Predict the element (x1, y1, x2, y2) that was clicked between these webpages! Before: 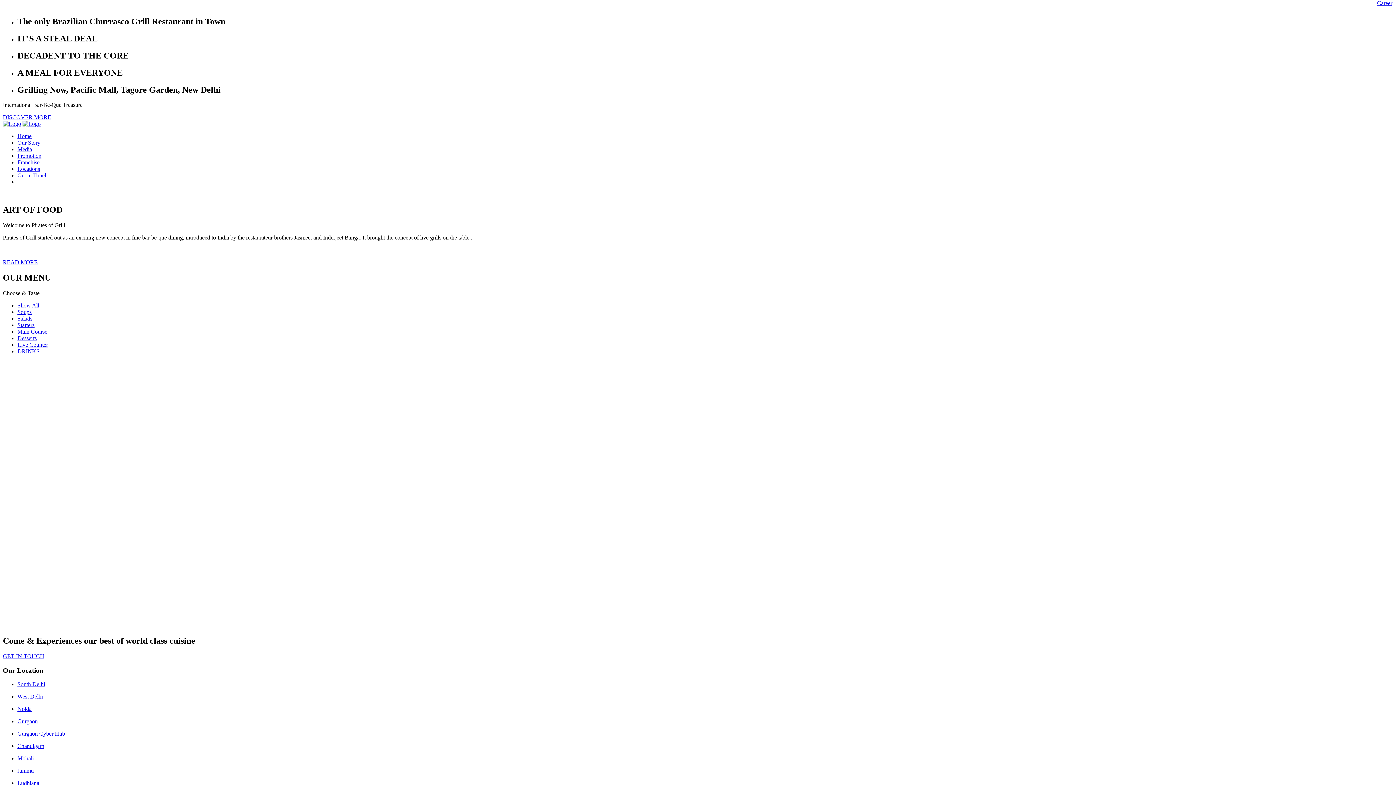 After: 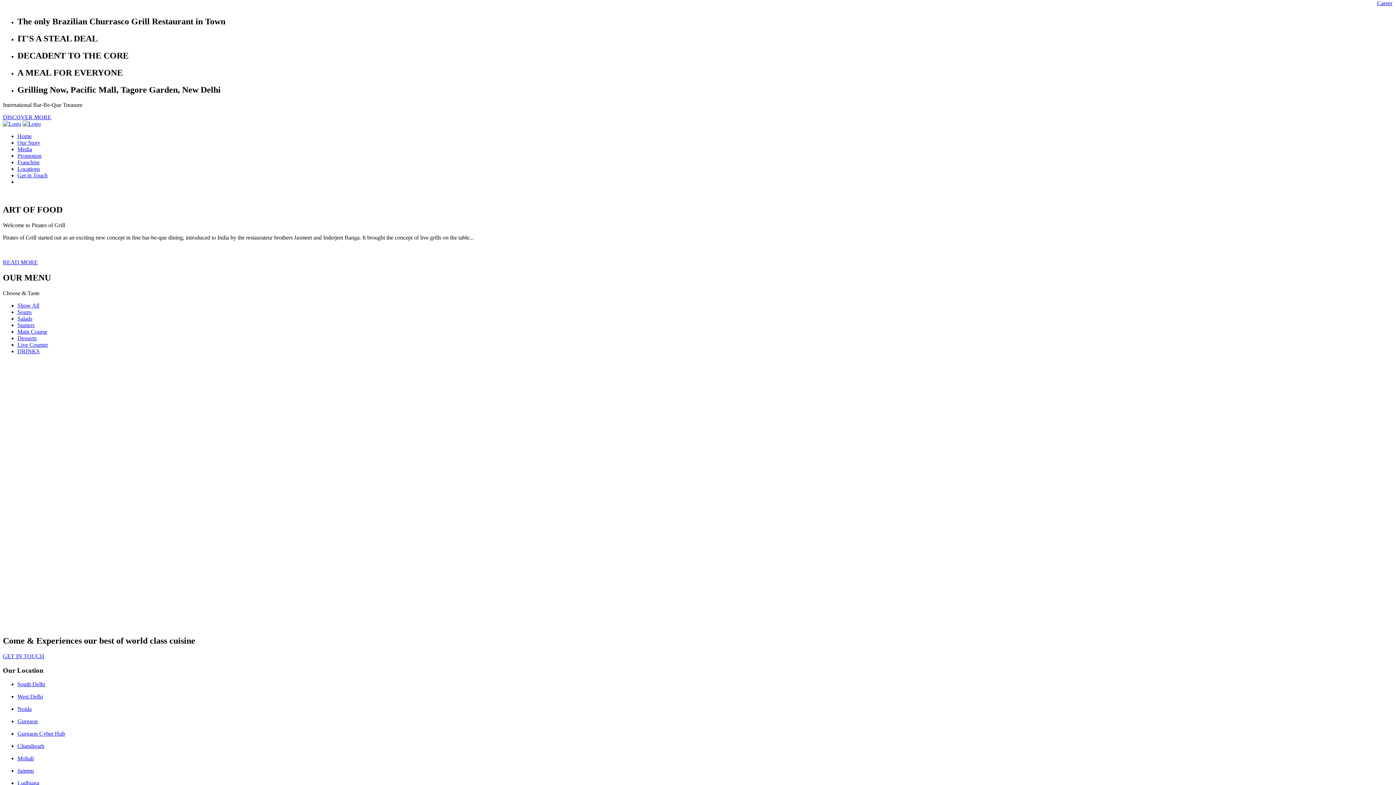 Action: label: Mohali bbox: (17, 755, 33, 761)